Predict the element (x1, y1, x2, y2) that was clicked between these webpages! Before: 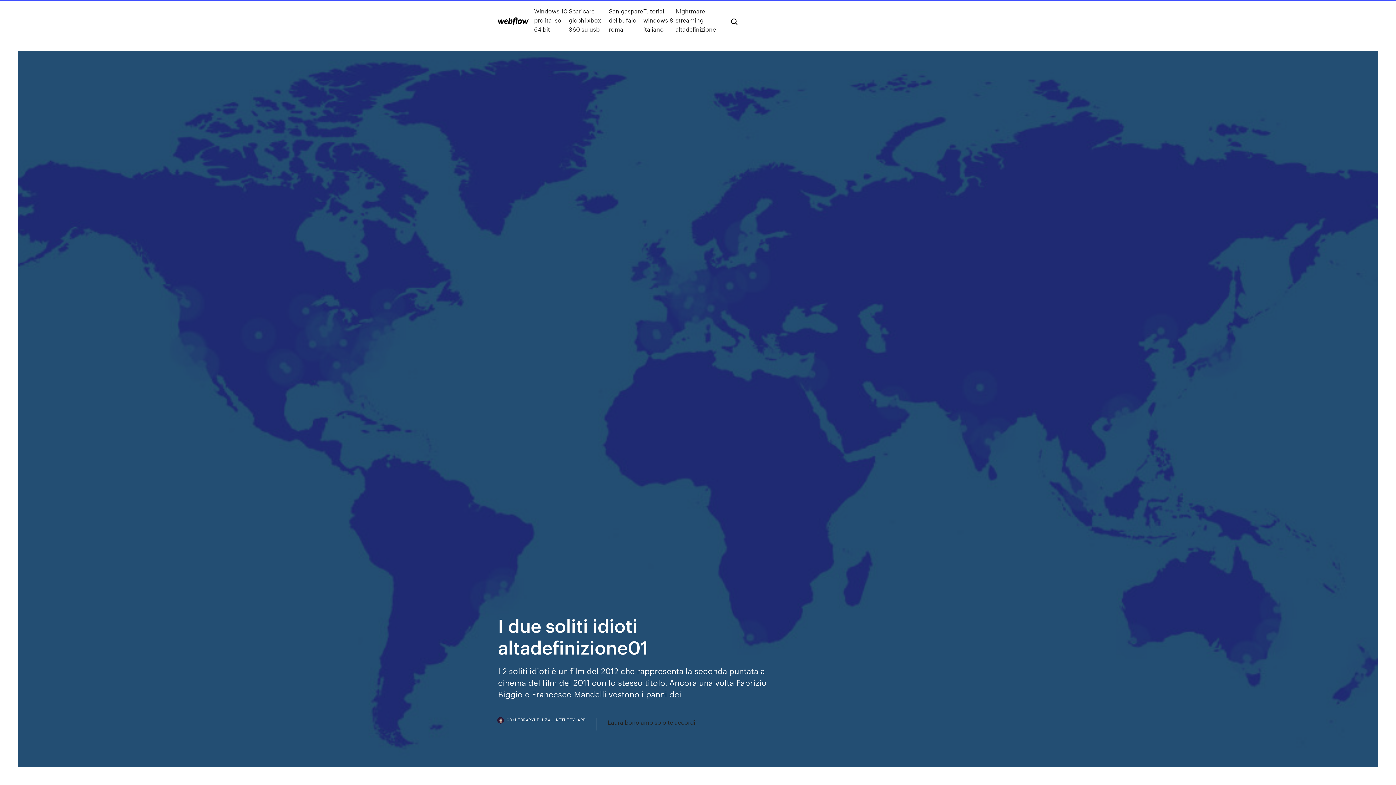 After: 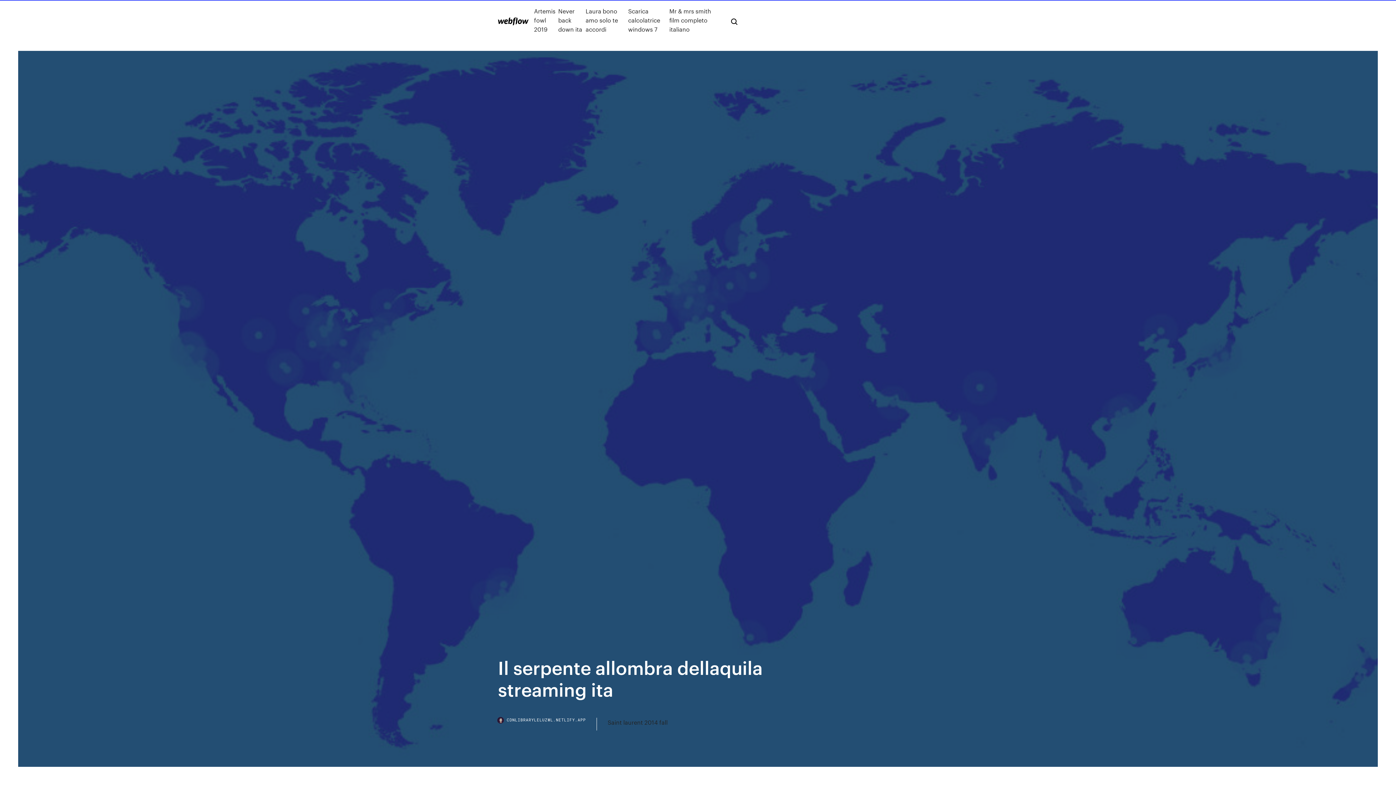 Action: bbox: (498, 17, 528, 25)